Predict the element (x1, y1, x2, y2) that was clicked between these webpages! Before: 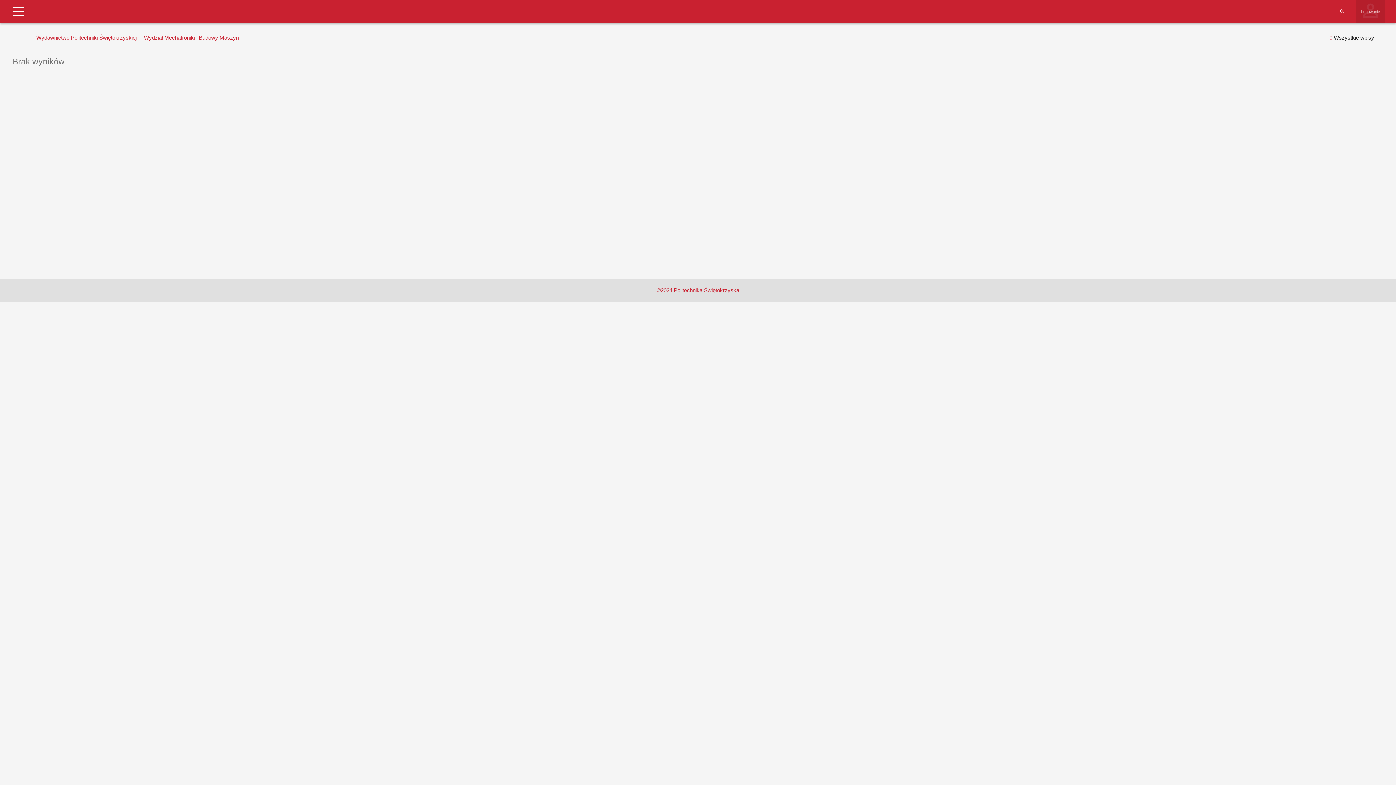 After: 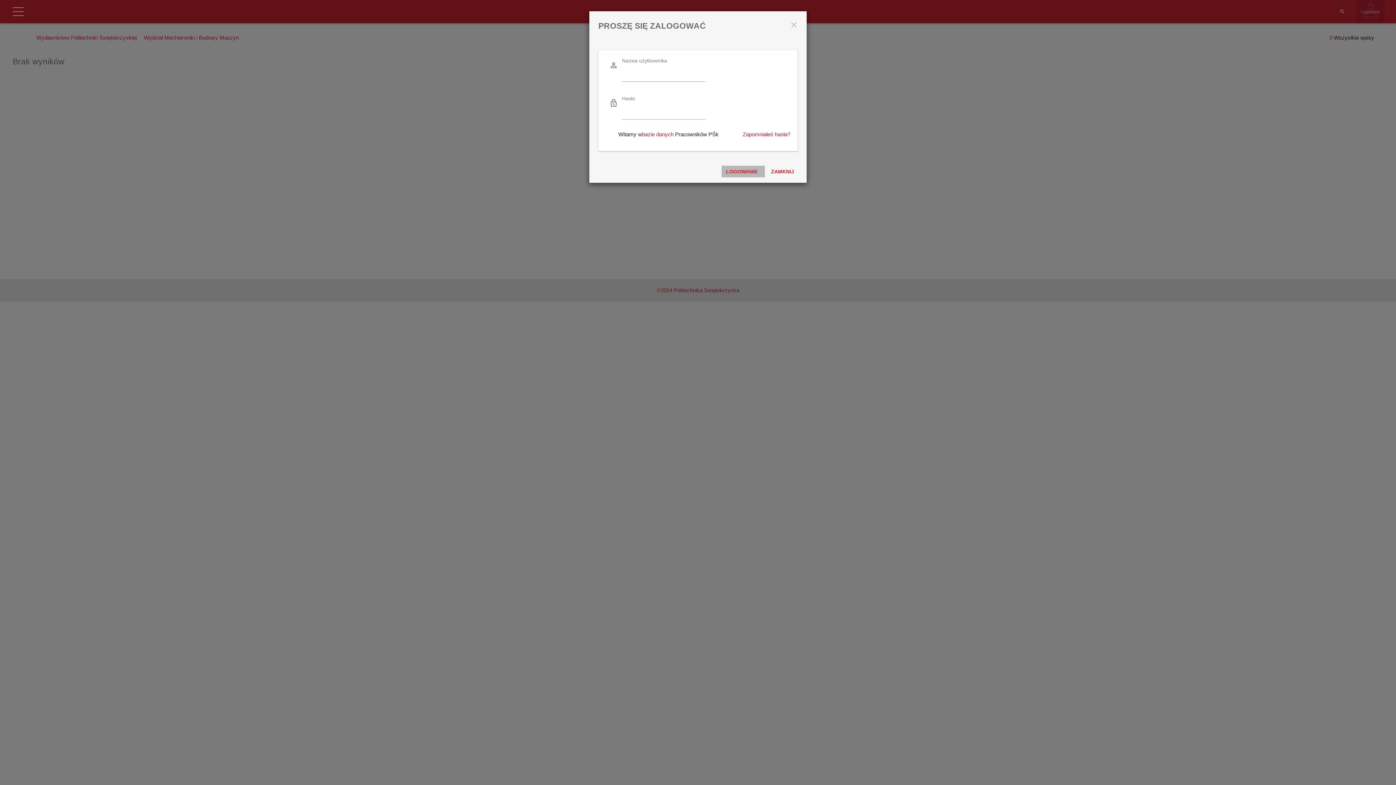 Action: label: Logowanie bbox: (1361, 8, 1380, 14)